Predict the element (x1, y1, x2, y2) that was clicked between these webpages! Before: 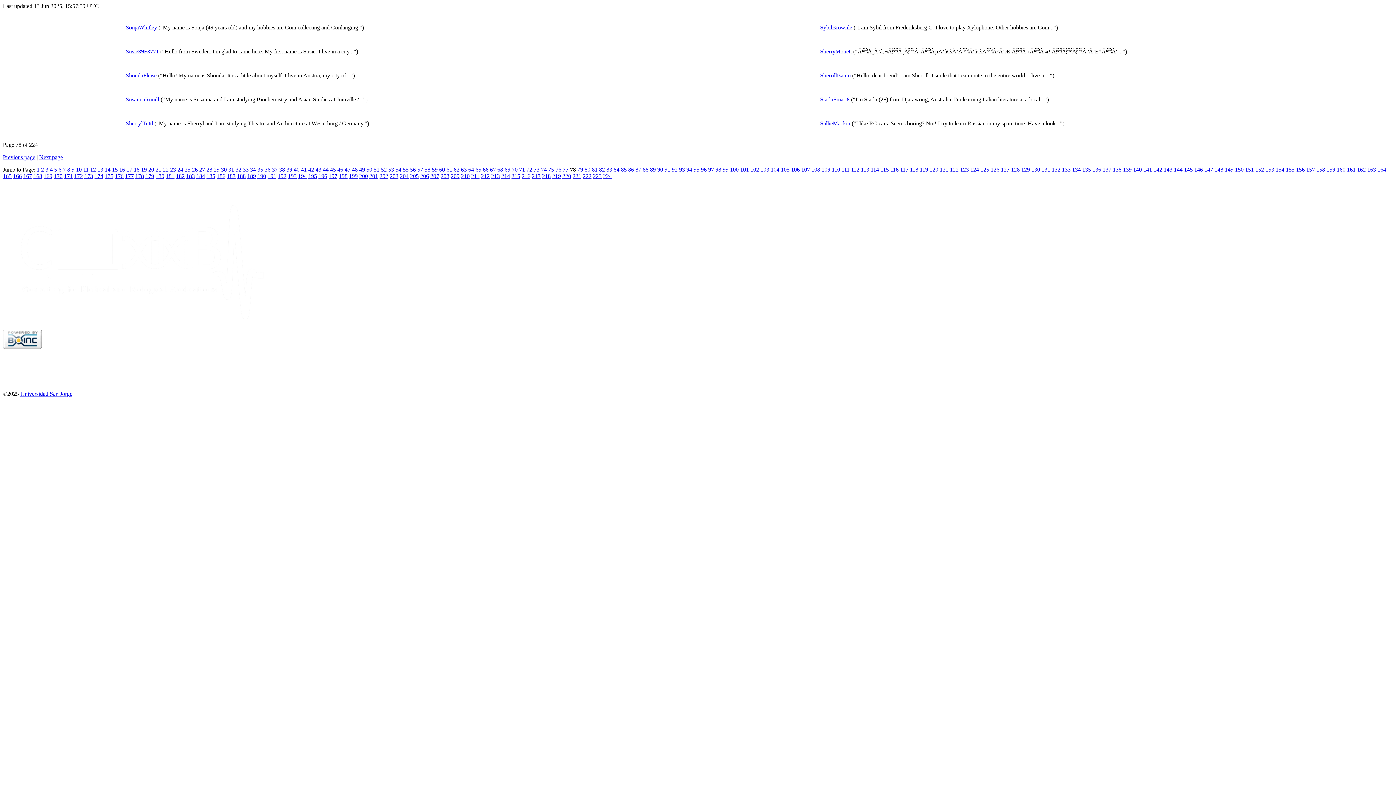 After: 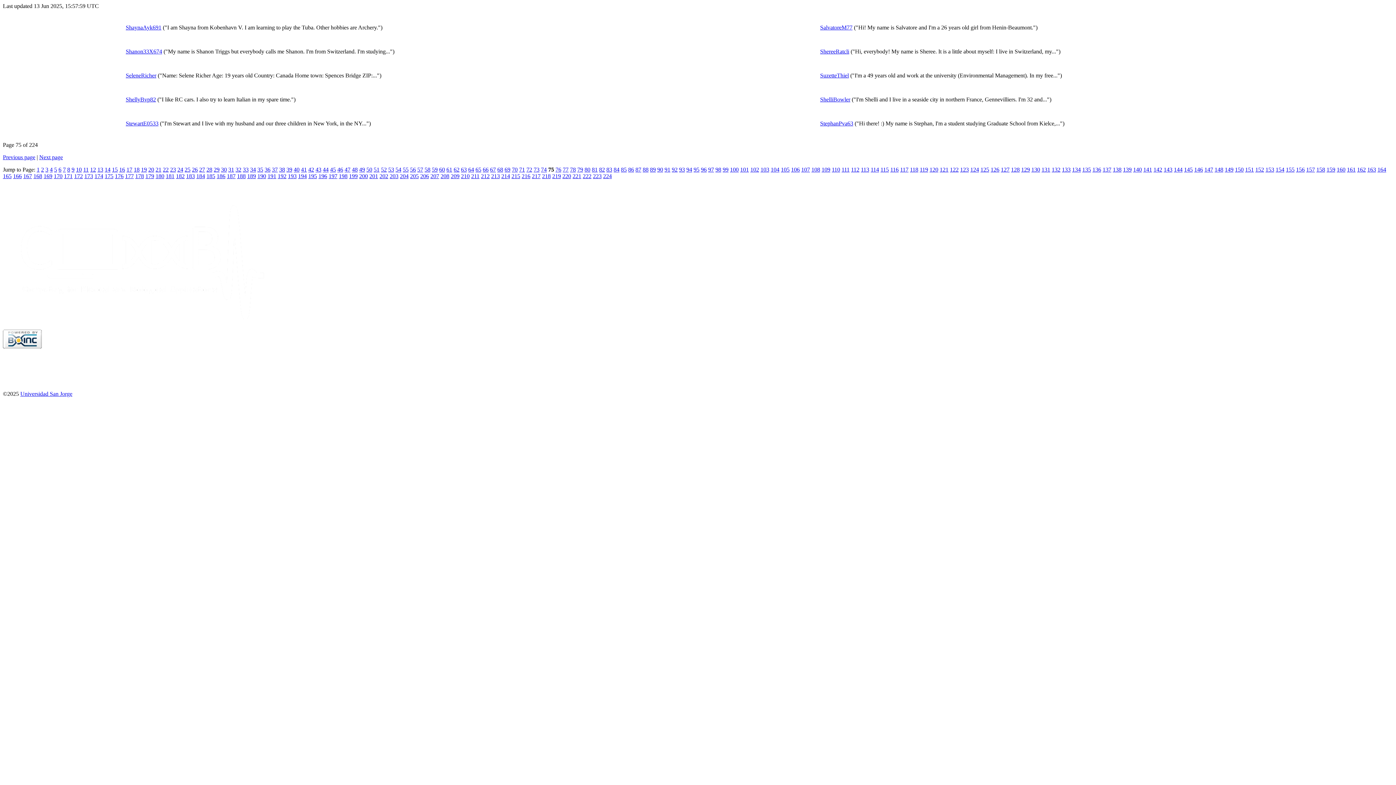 Action: bbox: (548, 166, 554, 172) label: 75